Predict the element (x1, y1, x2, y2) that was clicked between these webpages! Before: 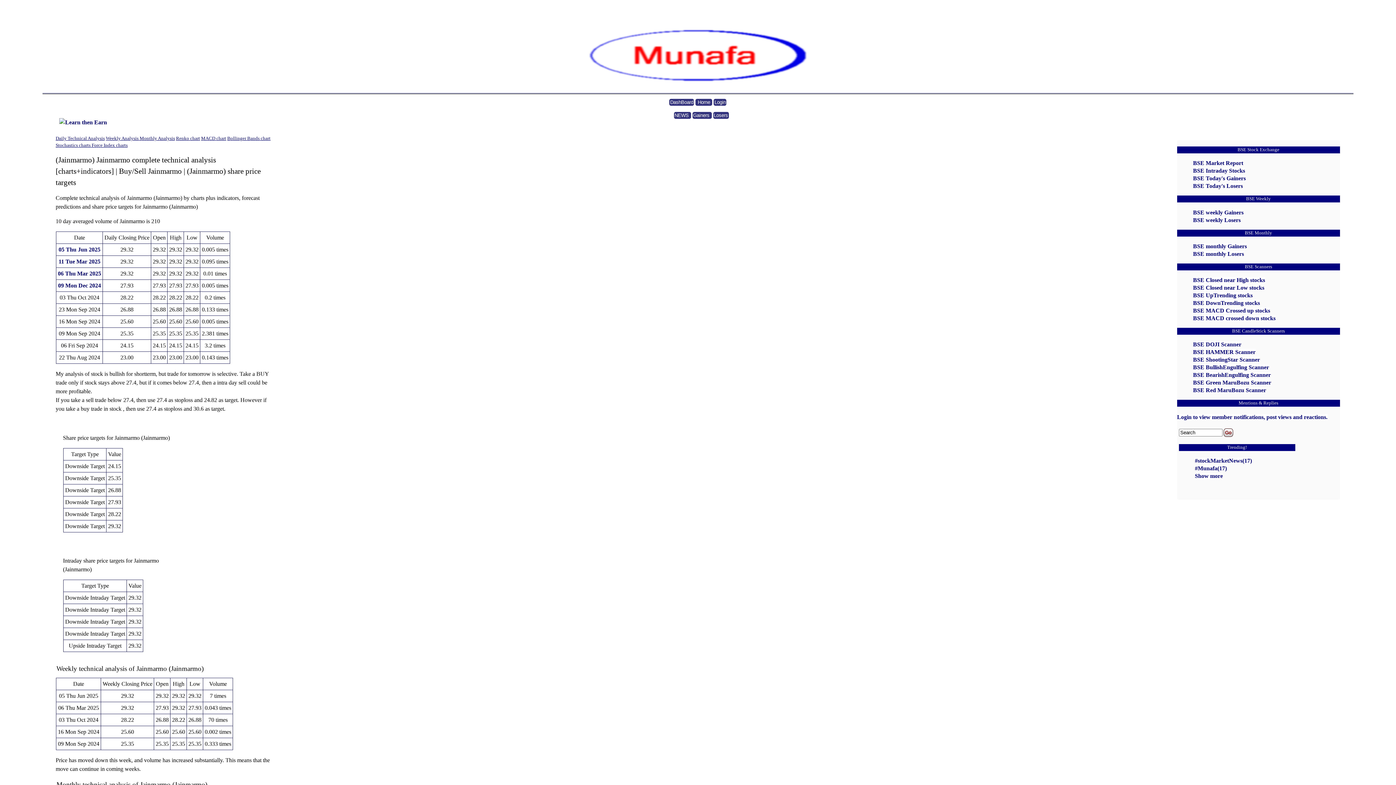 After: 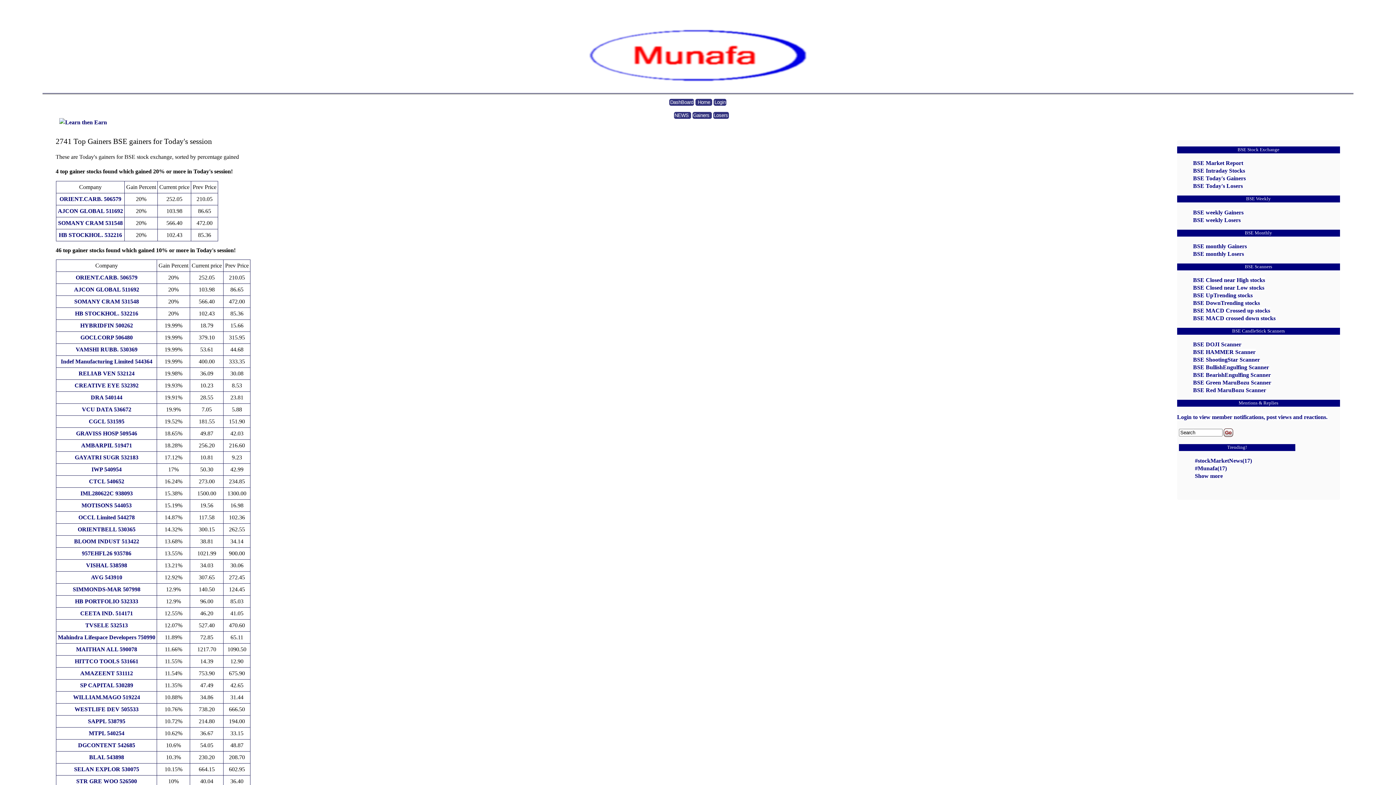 Action: label: Gainers  bbox: (692, 112, 711, 119)